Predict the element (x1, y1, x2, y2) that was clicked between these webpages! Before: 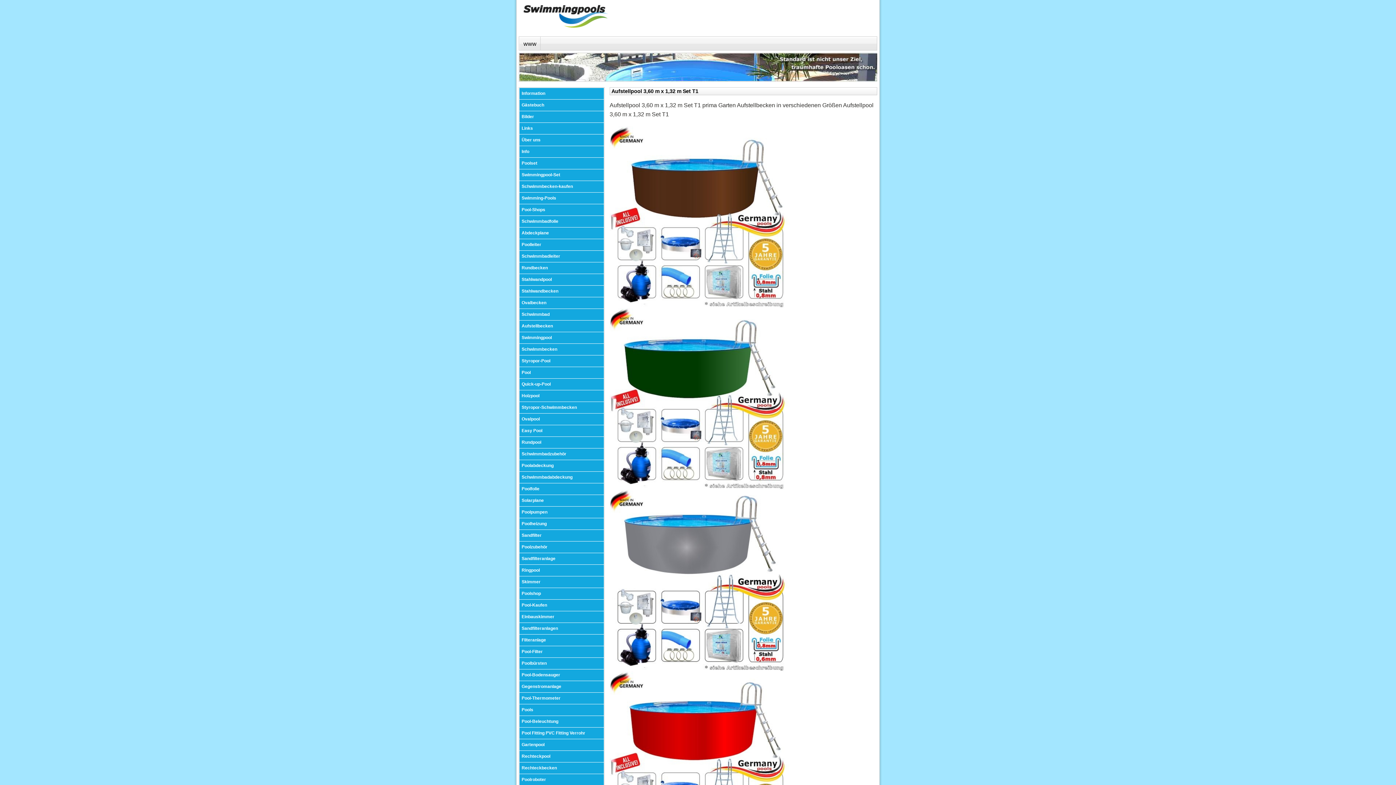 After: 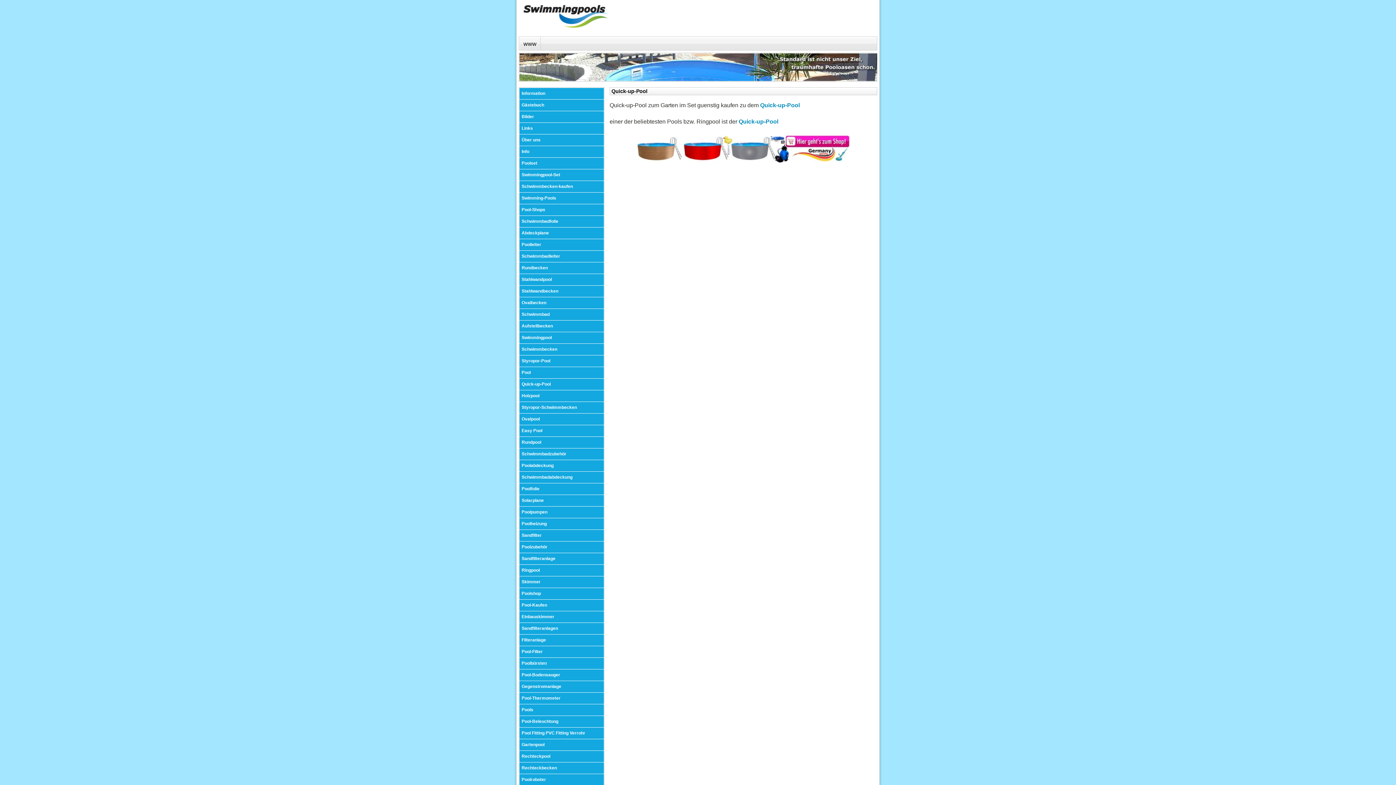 Action: bbox: (519, 378, 604, 390) label: Quick-up-Pool